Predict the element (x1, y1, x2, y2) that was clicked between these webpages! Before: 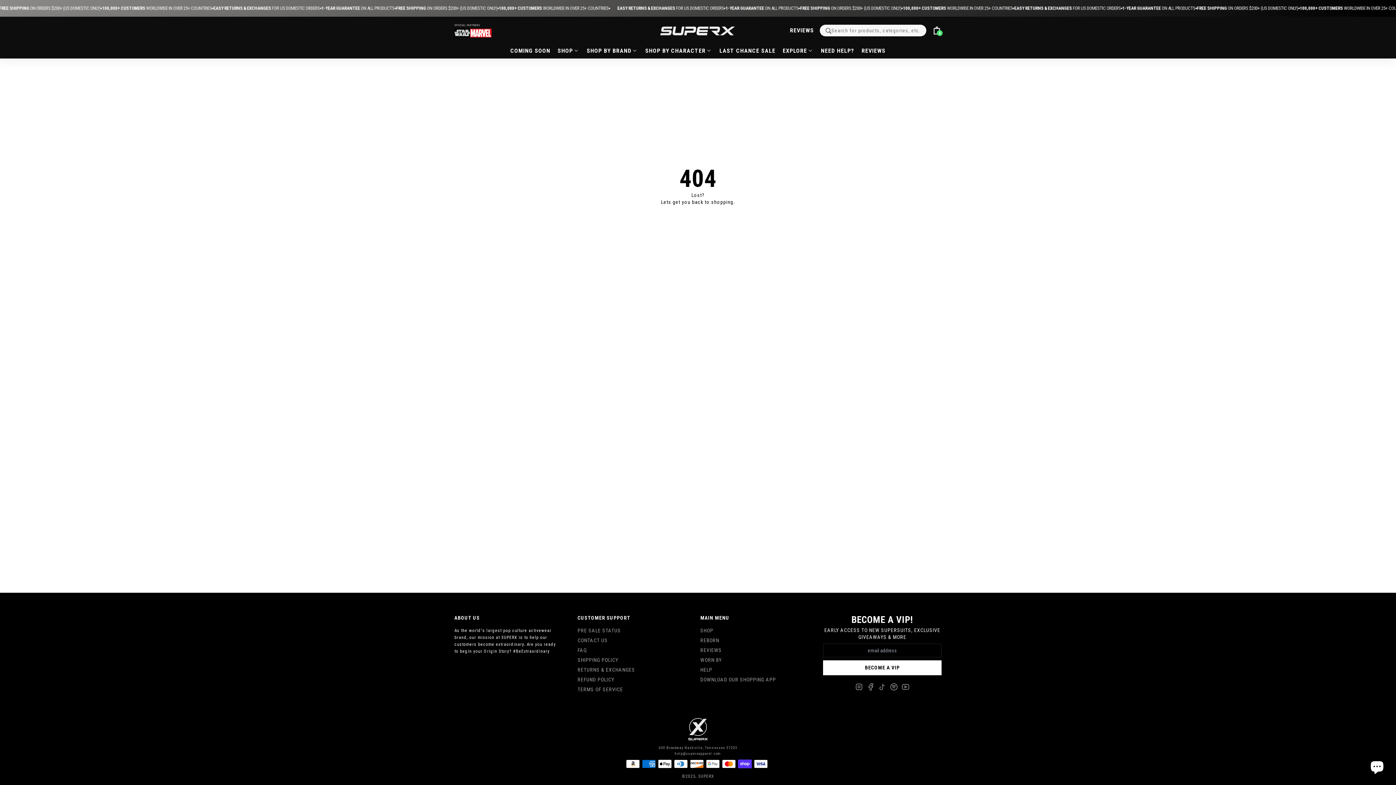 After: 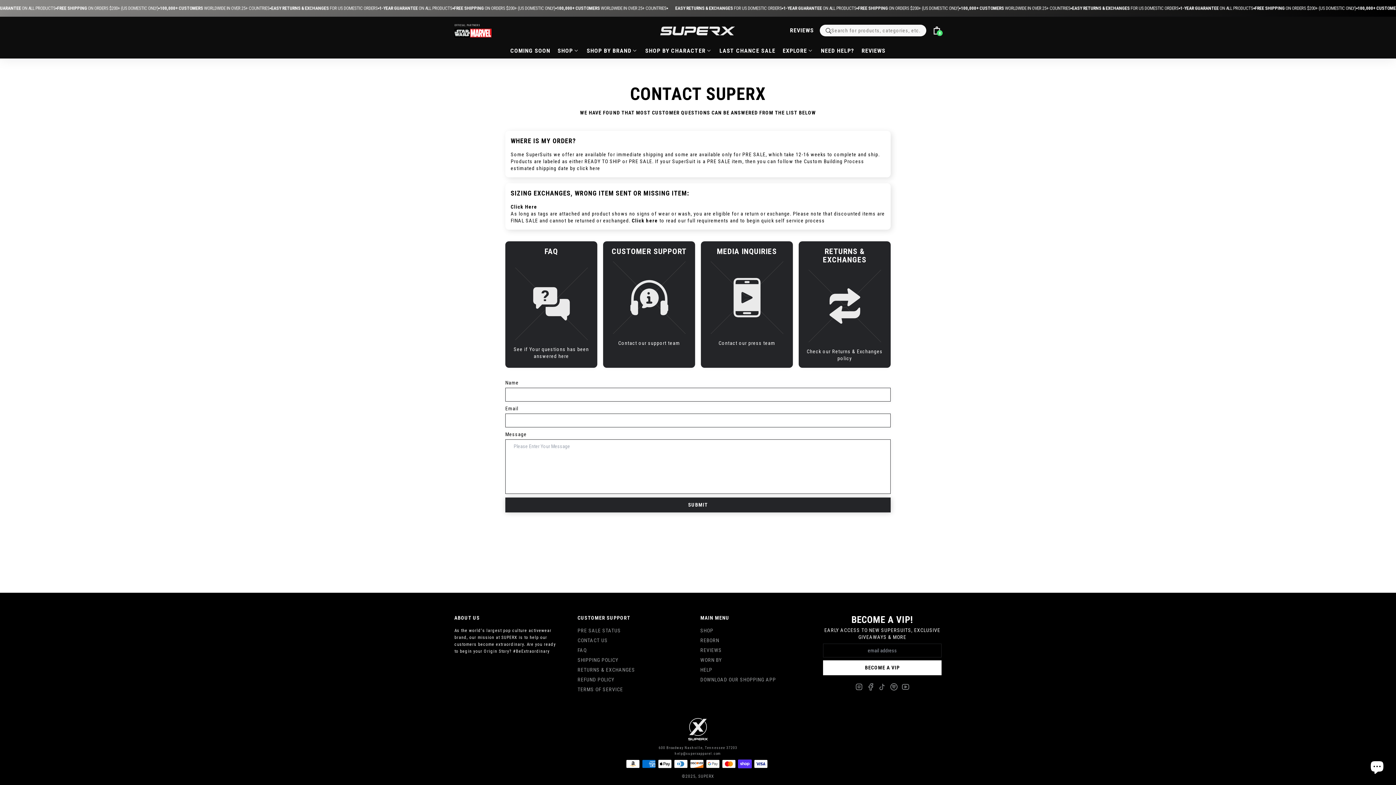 Action: label: NEED HELP? bbox: (817, 44, 858, 58)